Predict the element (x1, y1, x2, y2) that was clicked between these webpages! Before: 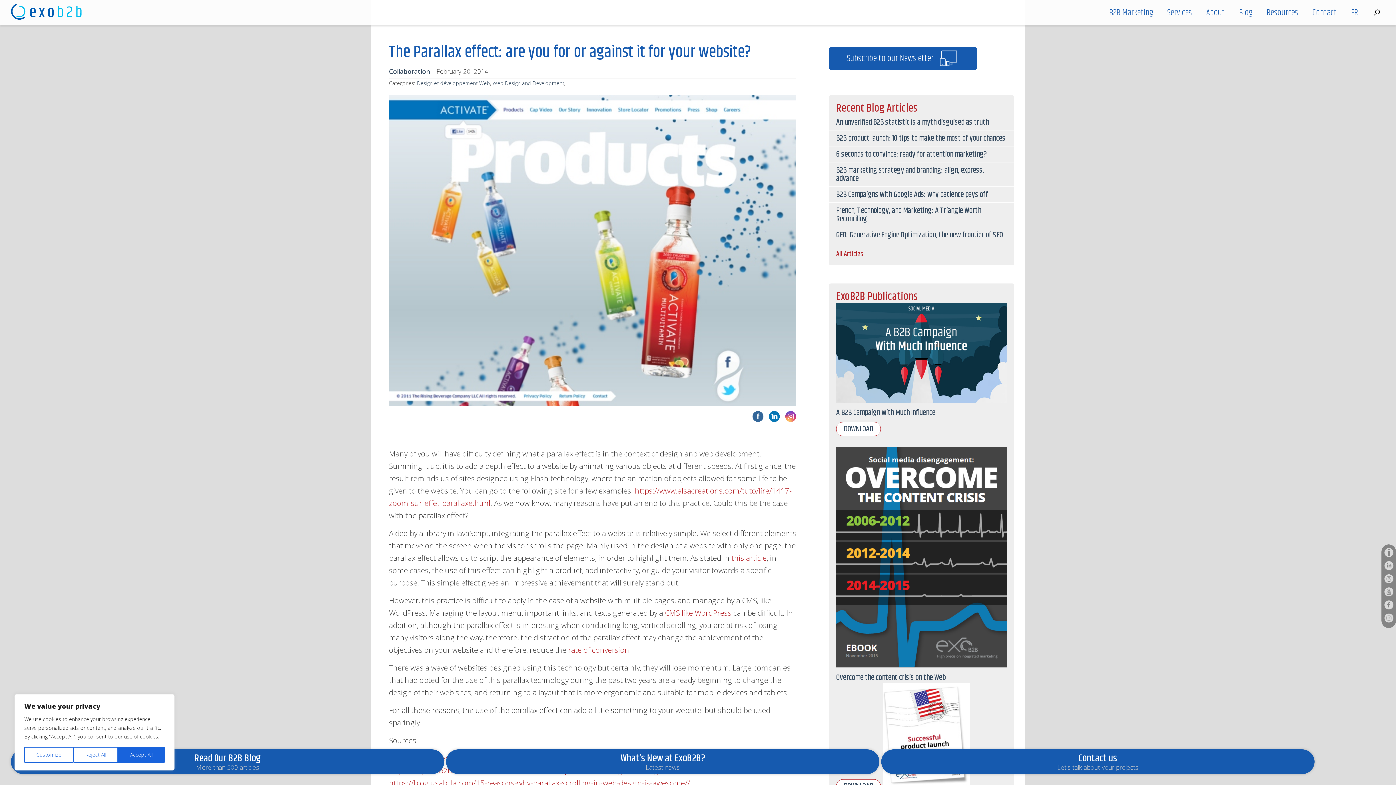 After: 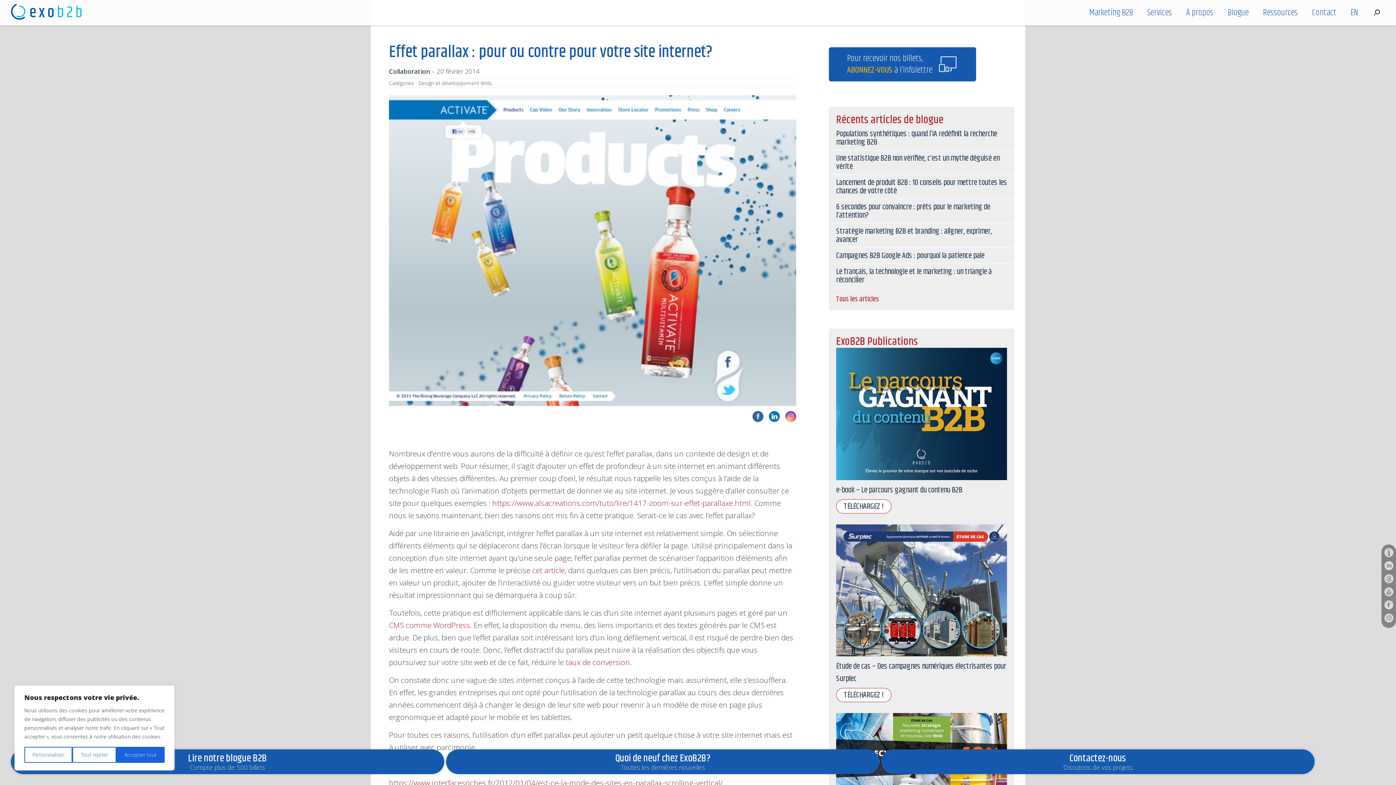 Action: bbox: (1351, 8, 1358, 16) label: FR